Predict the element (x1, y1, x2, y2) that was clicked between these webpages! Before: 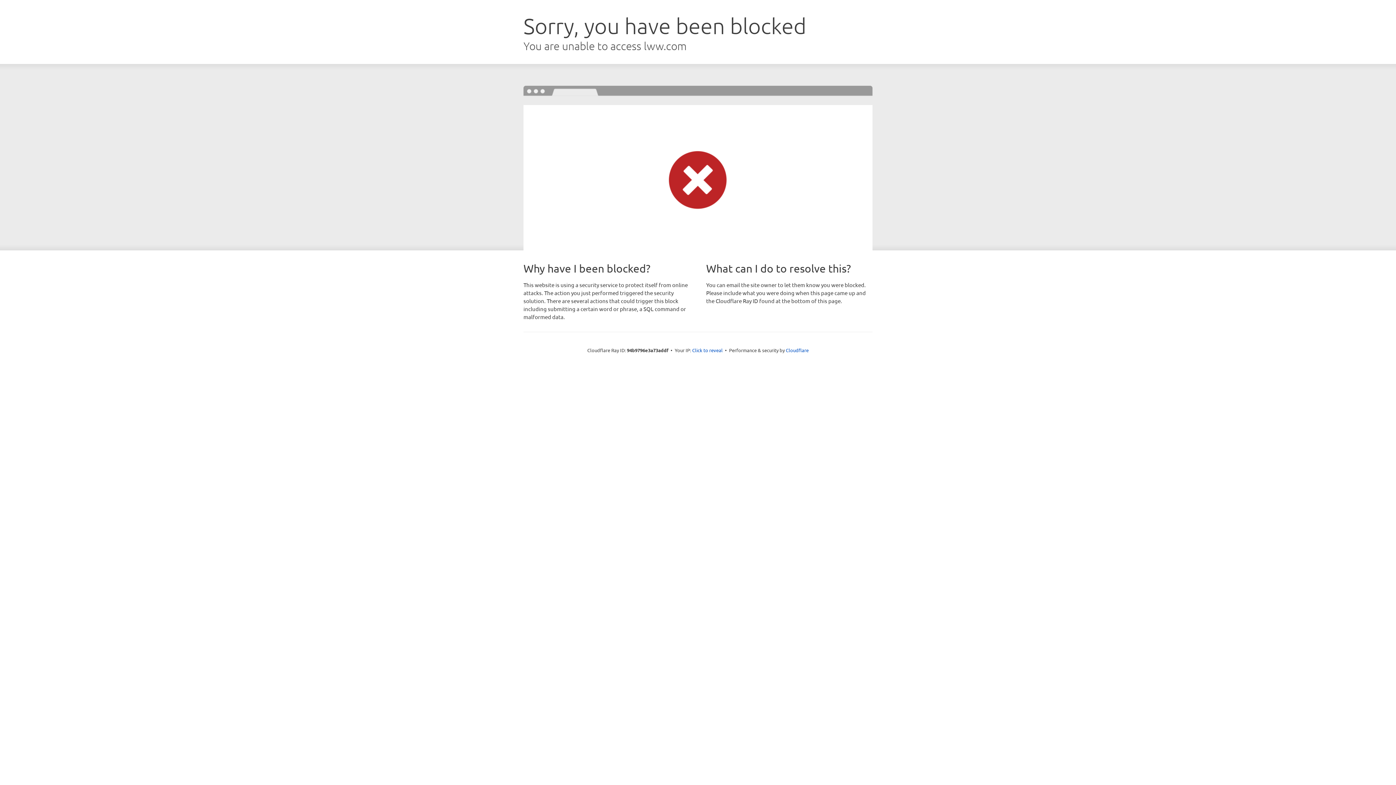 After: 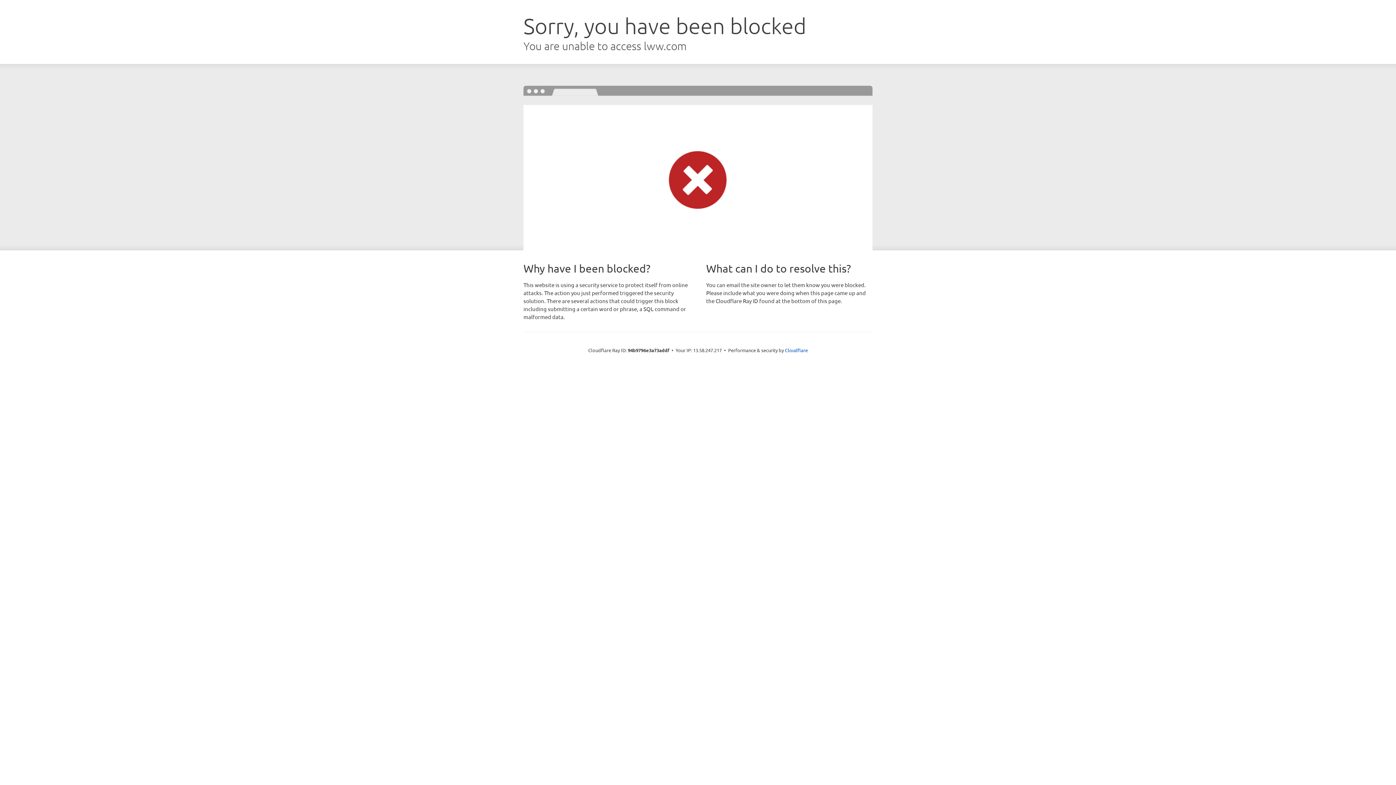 Action: bbox: (692, 346, 722, 353) label: Click to reveal